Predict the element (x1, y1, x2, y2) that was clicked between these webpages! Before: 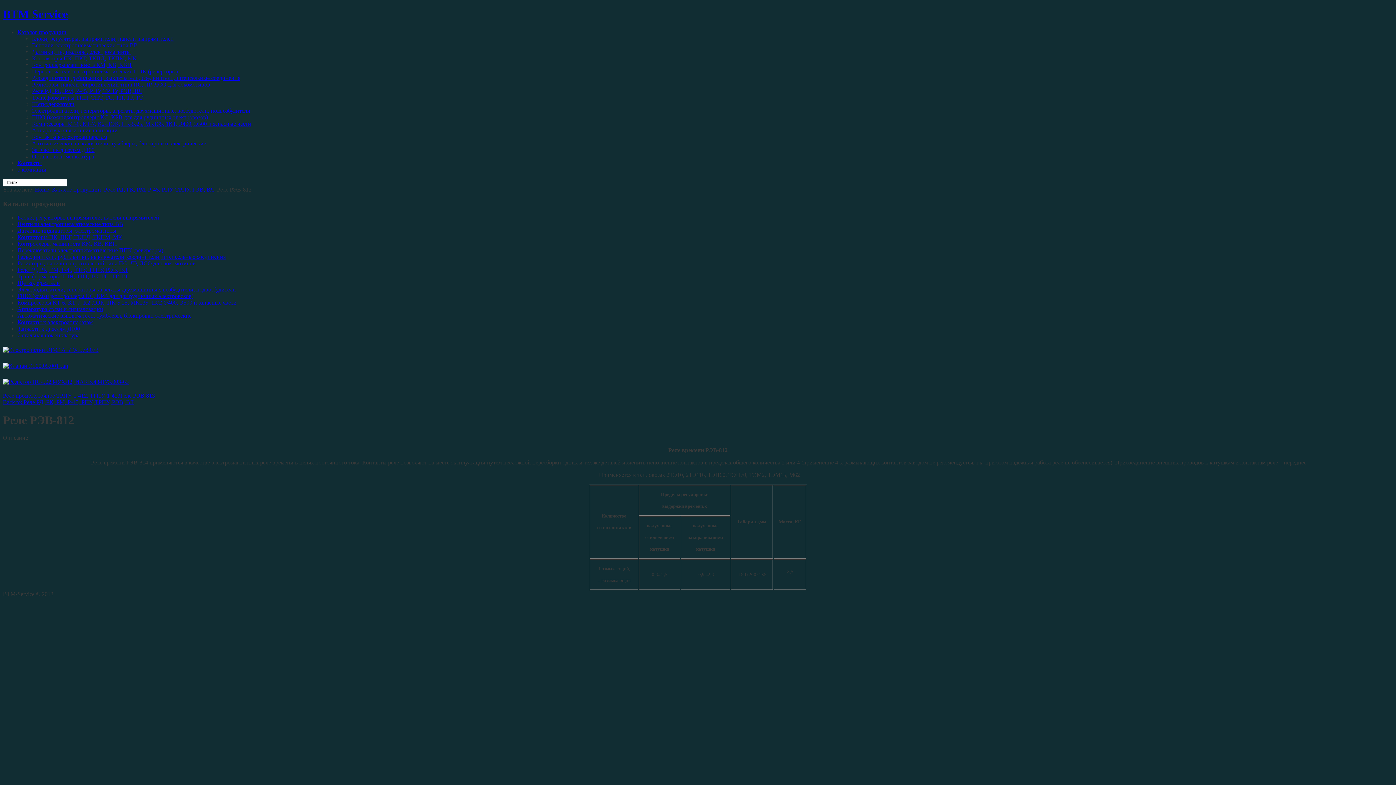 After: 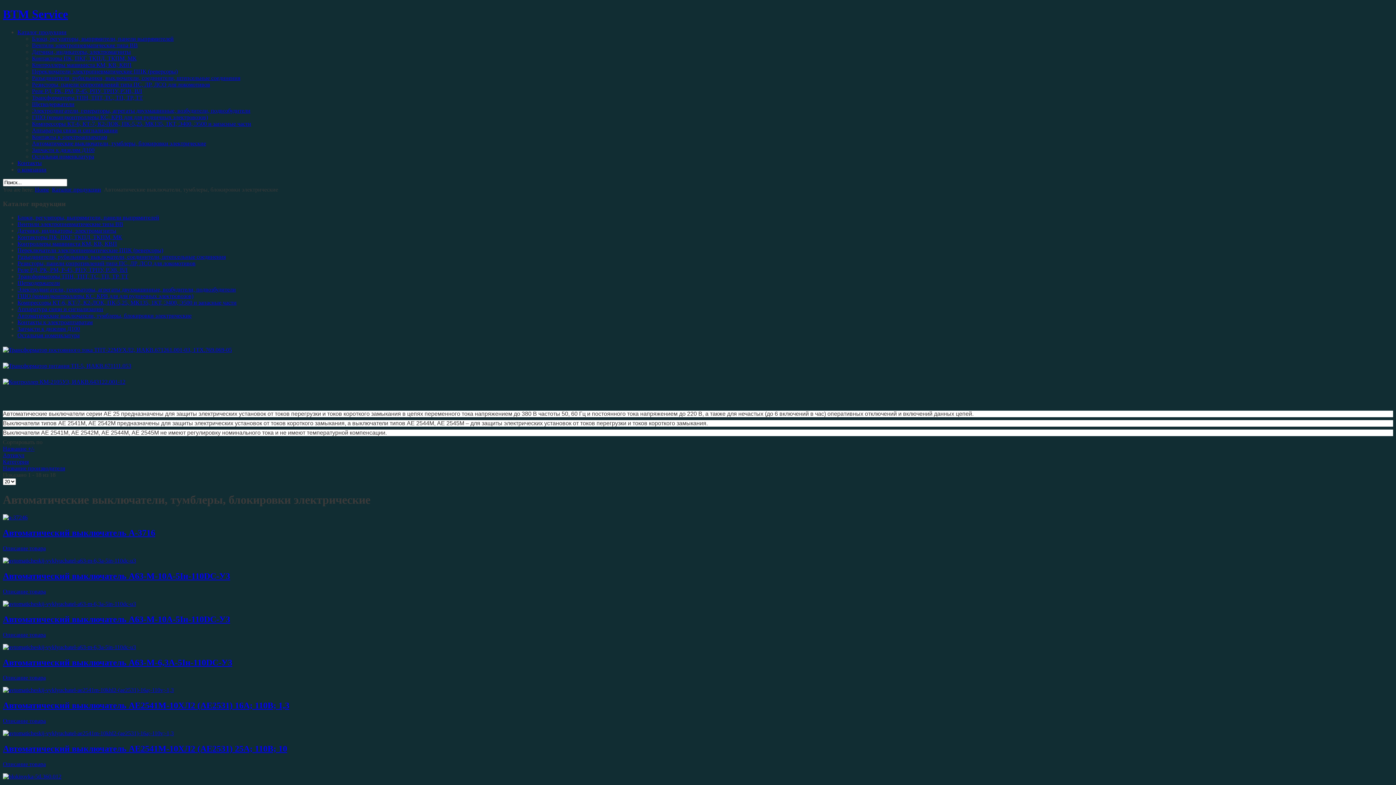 Action: label: Автоматические выключатели, тумблеры, блокировки электрические bbox: (32, 140, 206, 146)